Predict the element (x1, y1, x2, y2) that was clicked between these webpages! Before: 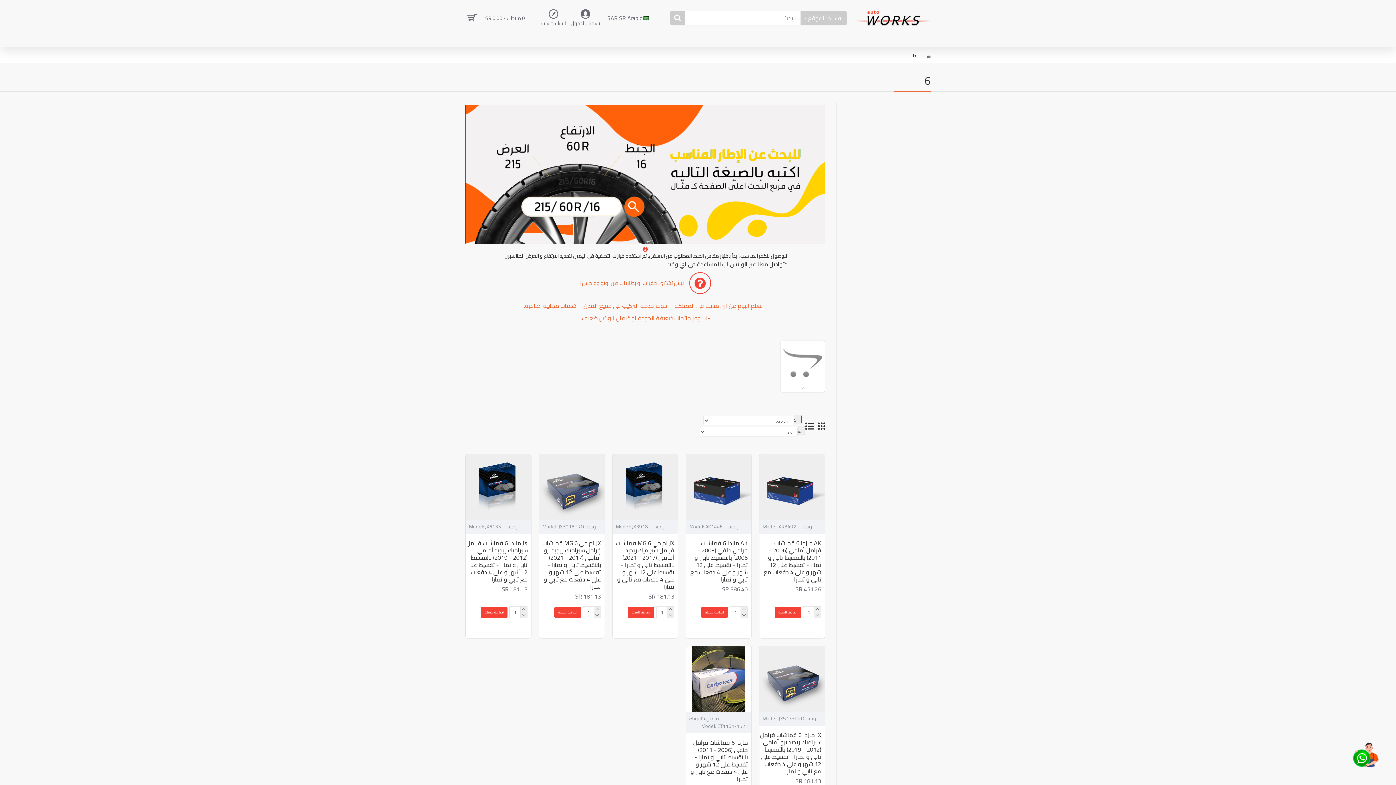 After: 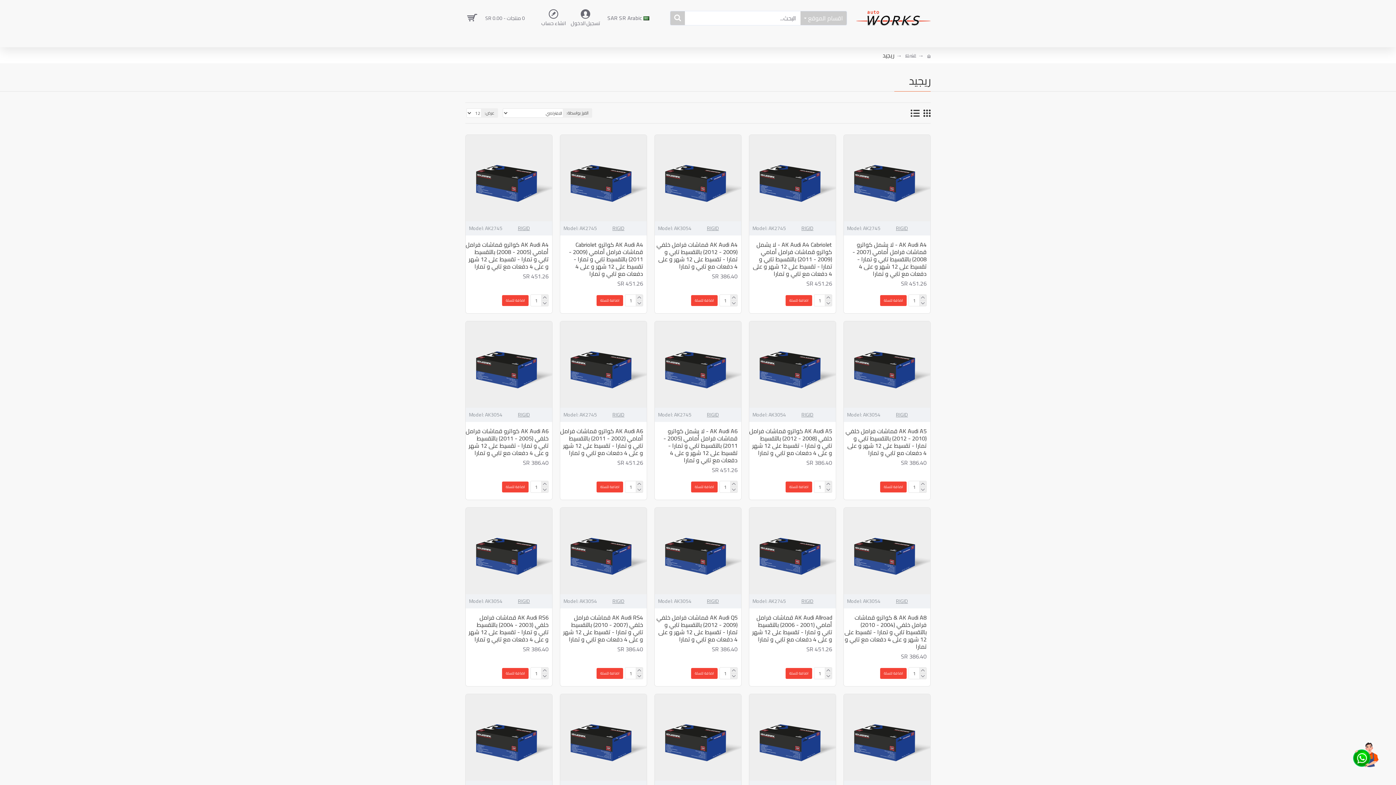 Action: label: ريجيد bbox: (654, 523, 664, 531)